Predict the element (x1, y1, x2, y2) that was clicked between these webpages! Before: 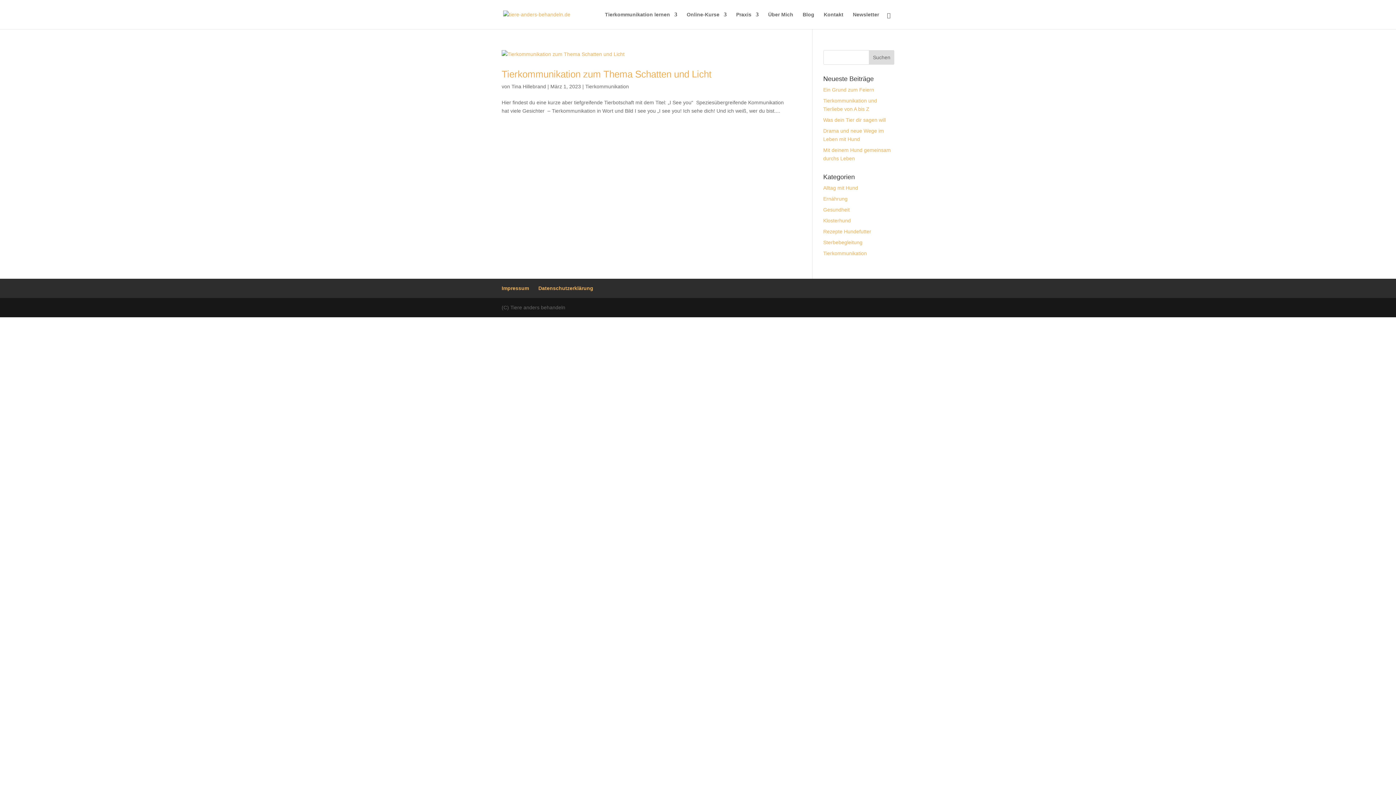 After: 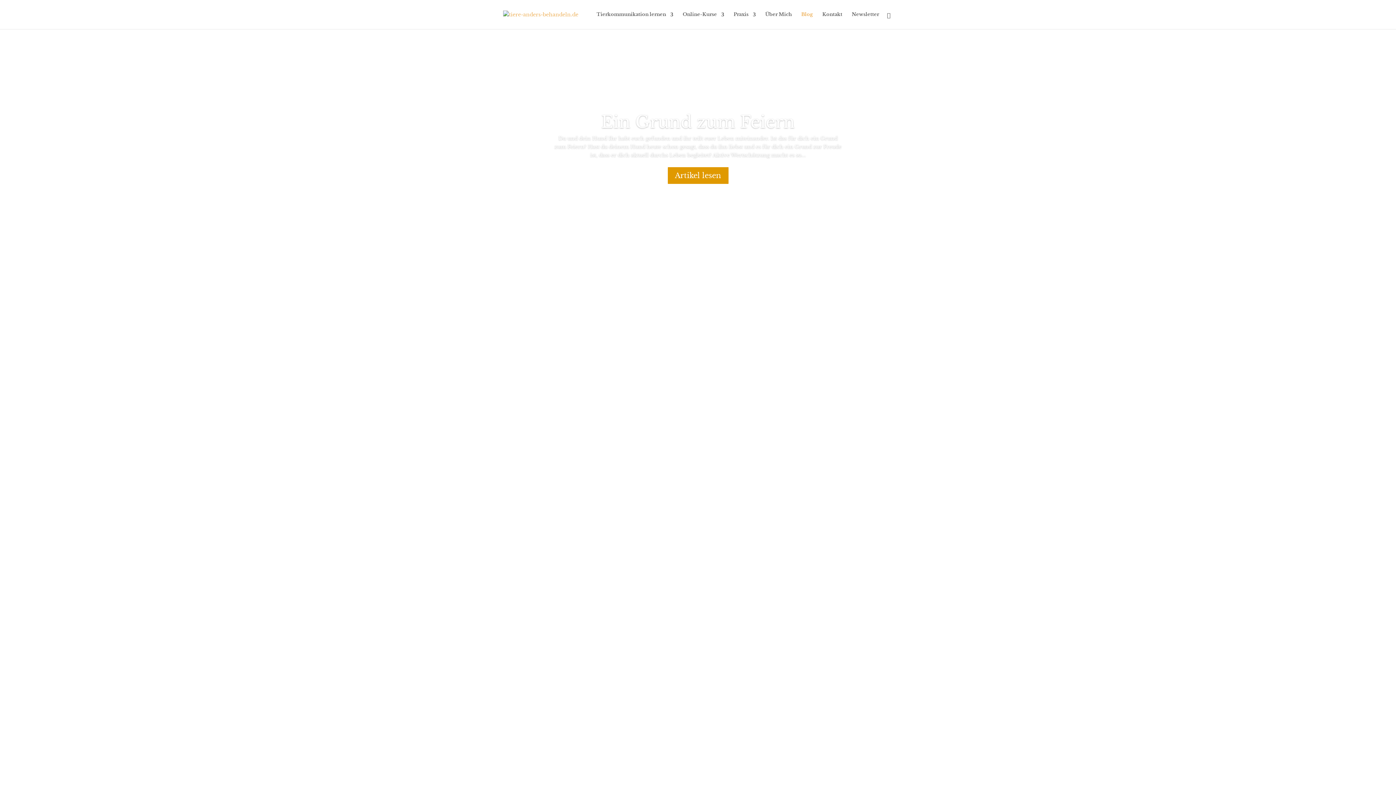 Action: bbox: (802, 12, 814, 29) label: Blog